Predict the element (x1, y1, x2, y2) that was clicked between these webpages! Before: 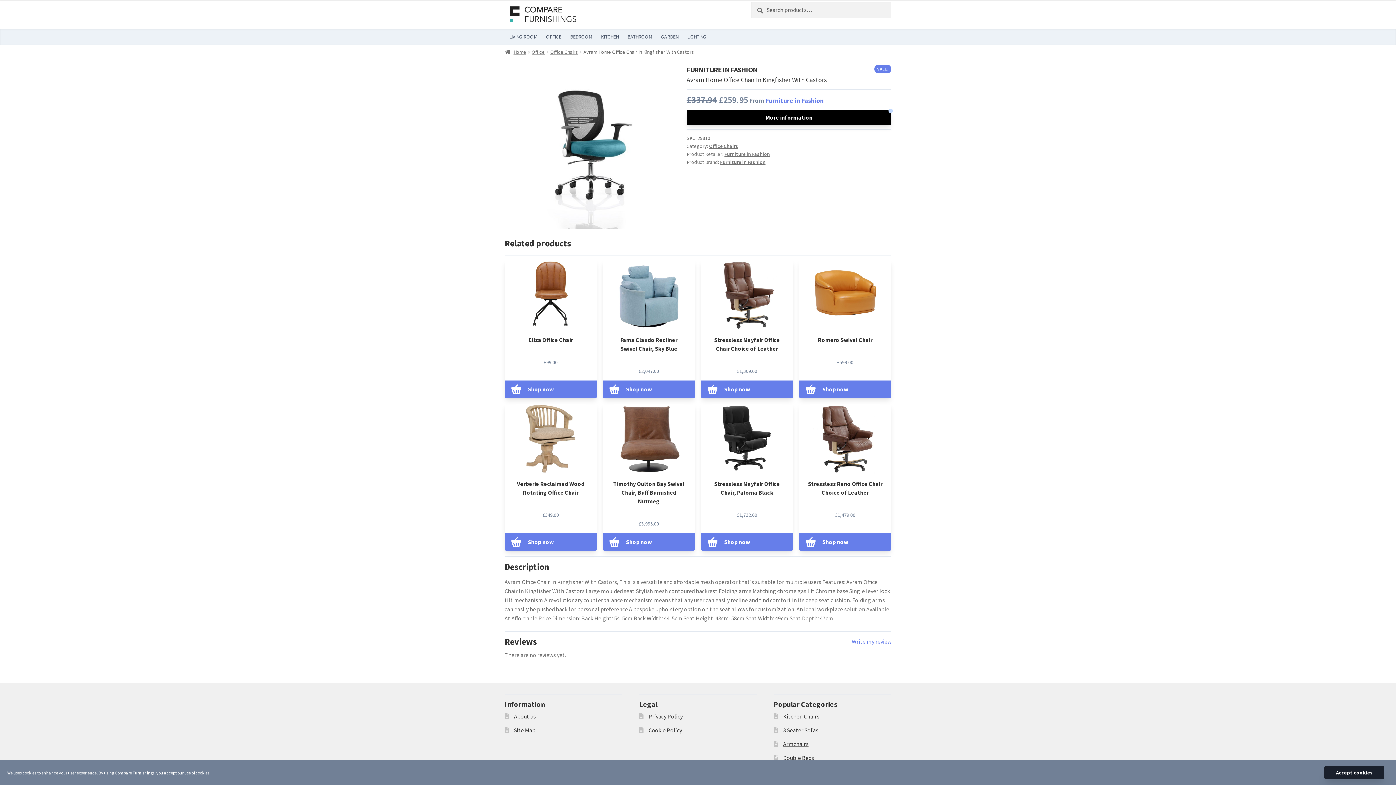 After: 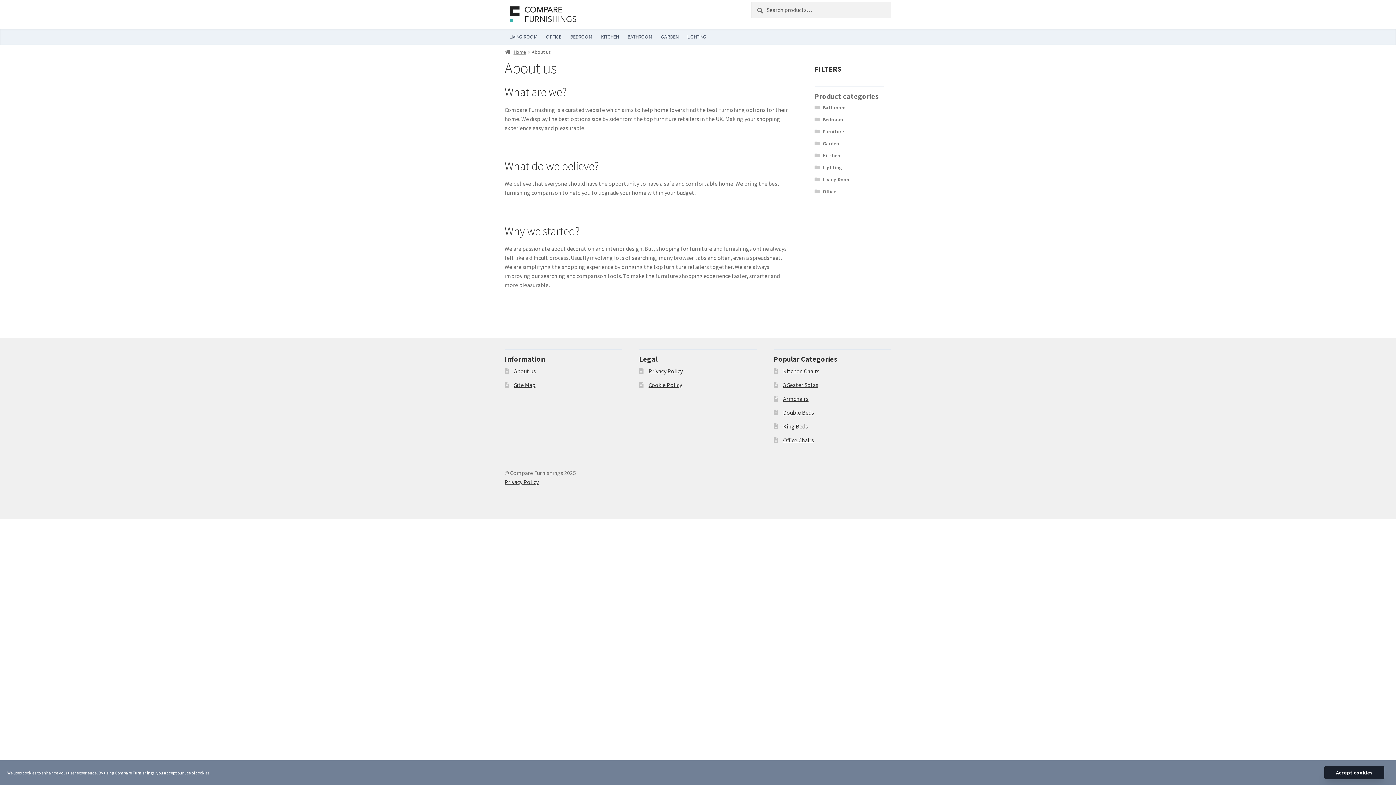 Action: label: About us bbox: (514, 713, 535, 720)